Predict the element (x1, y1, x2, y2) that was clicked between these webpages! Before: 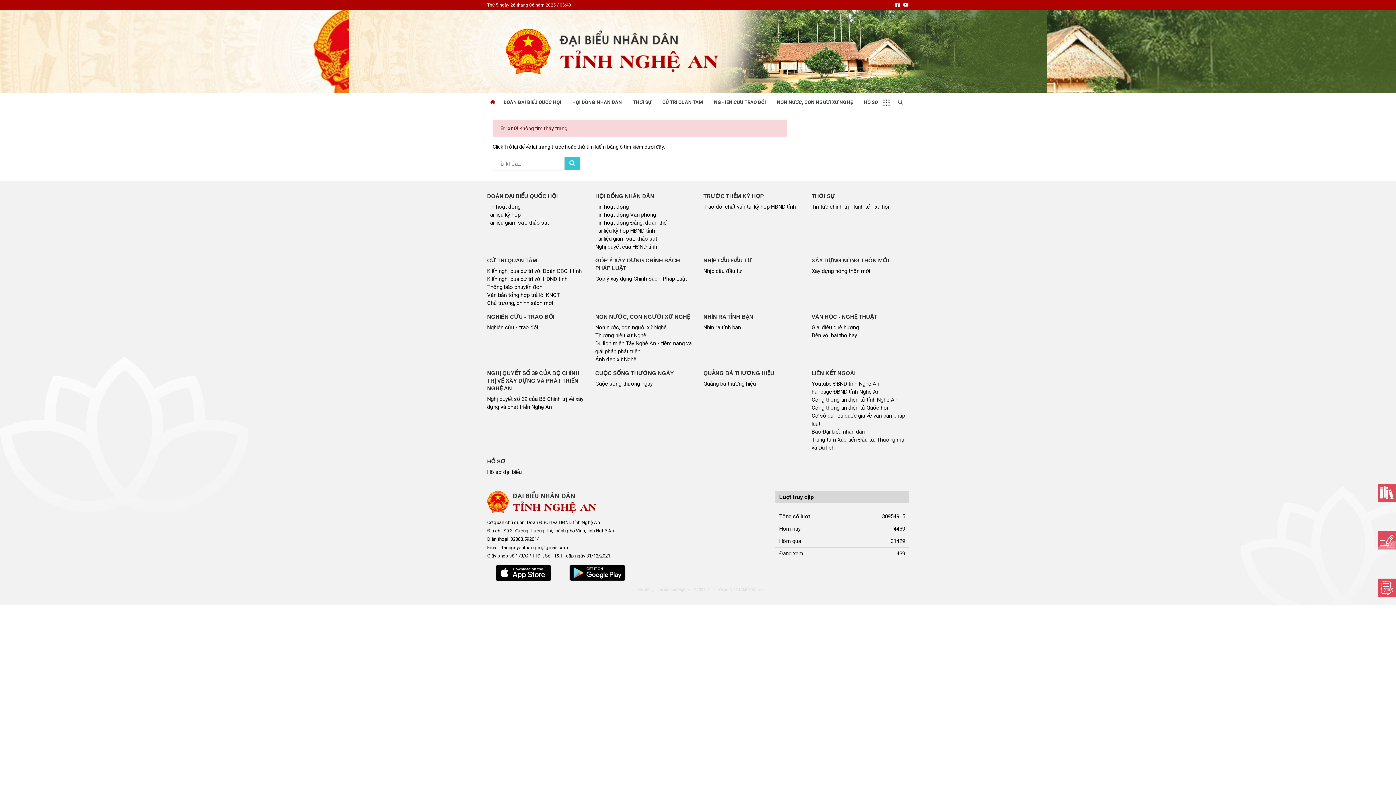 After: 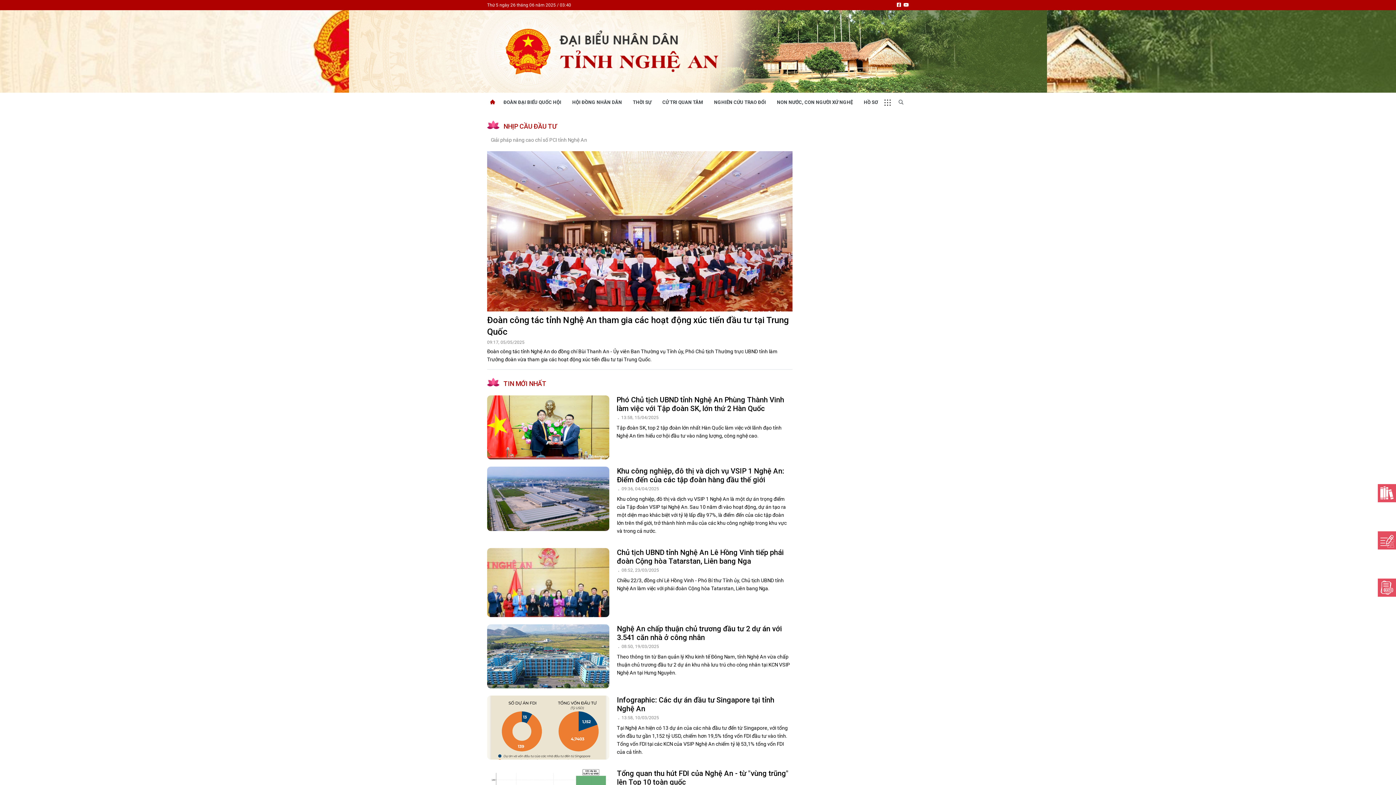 Action: bbox: (703, 268, 741, 274) label: Nhịp cầu đầu tư